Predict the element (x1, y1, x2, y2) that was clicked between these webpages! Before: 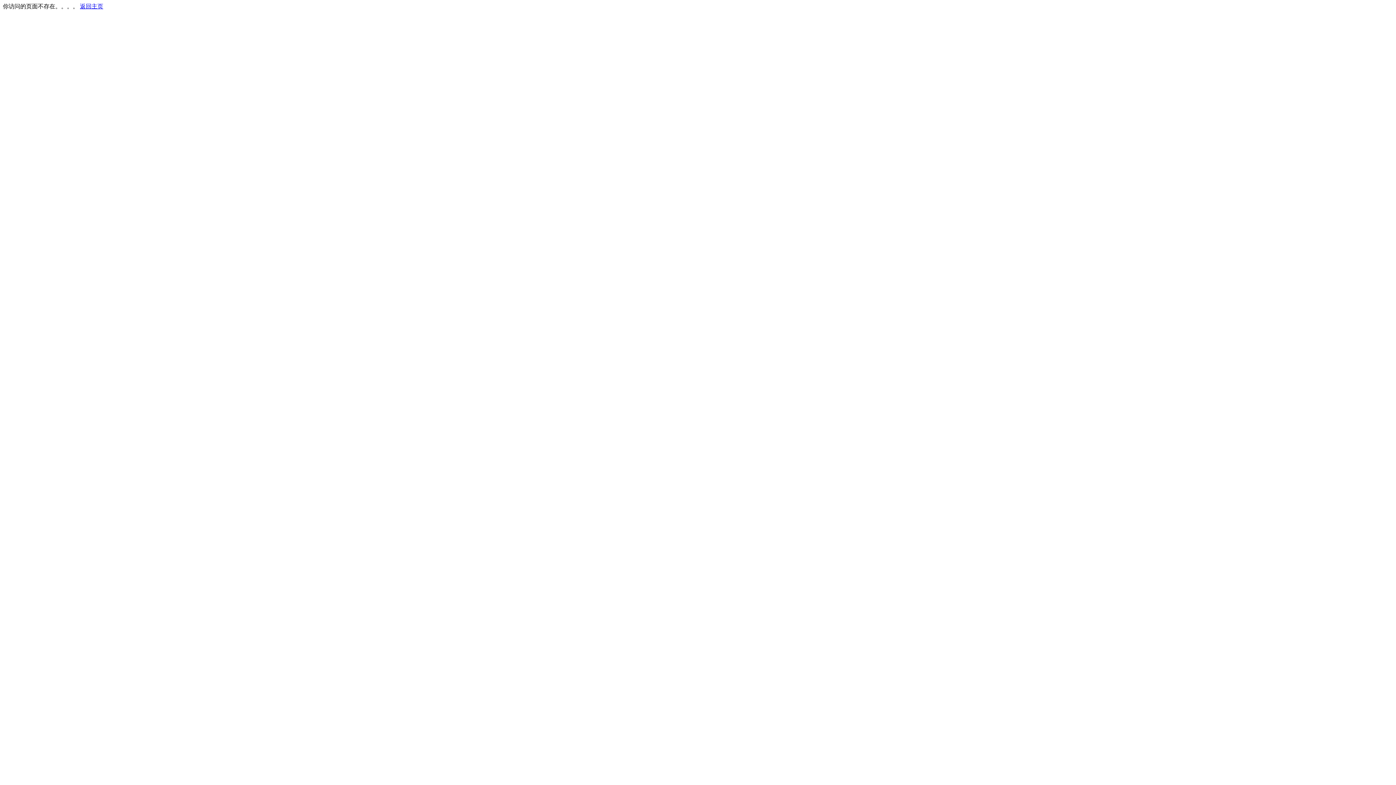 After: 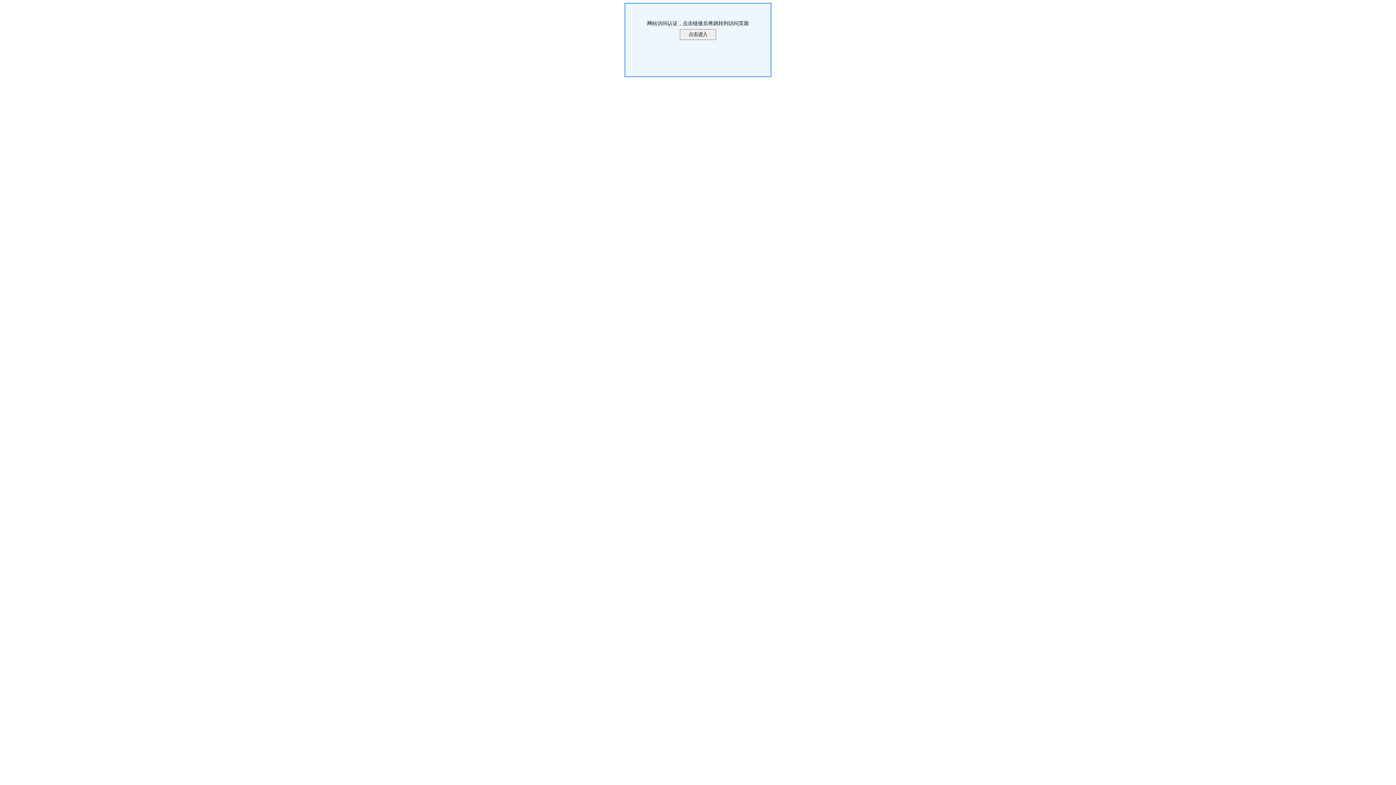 Action: bbox: (80, 3, 103, 9) label: 返回主页